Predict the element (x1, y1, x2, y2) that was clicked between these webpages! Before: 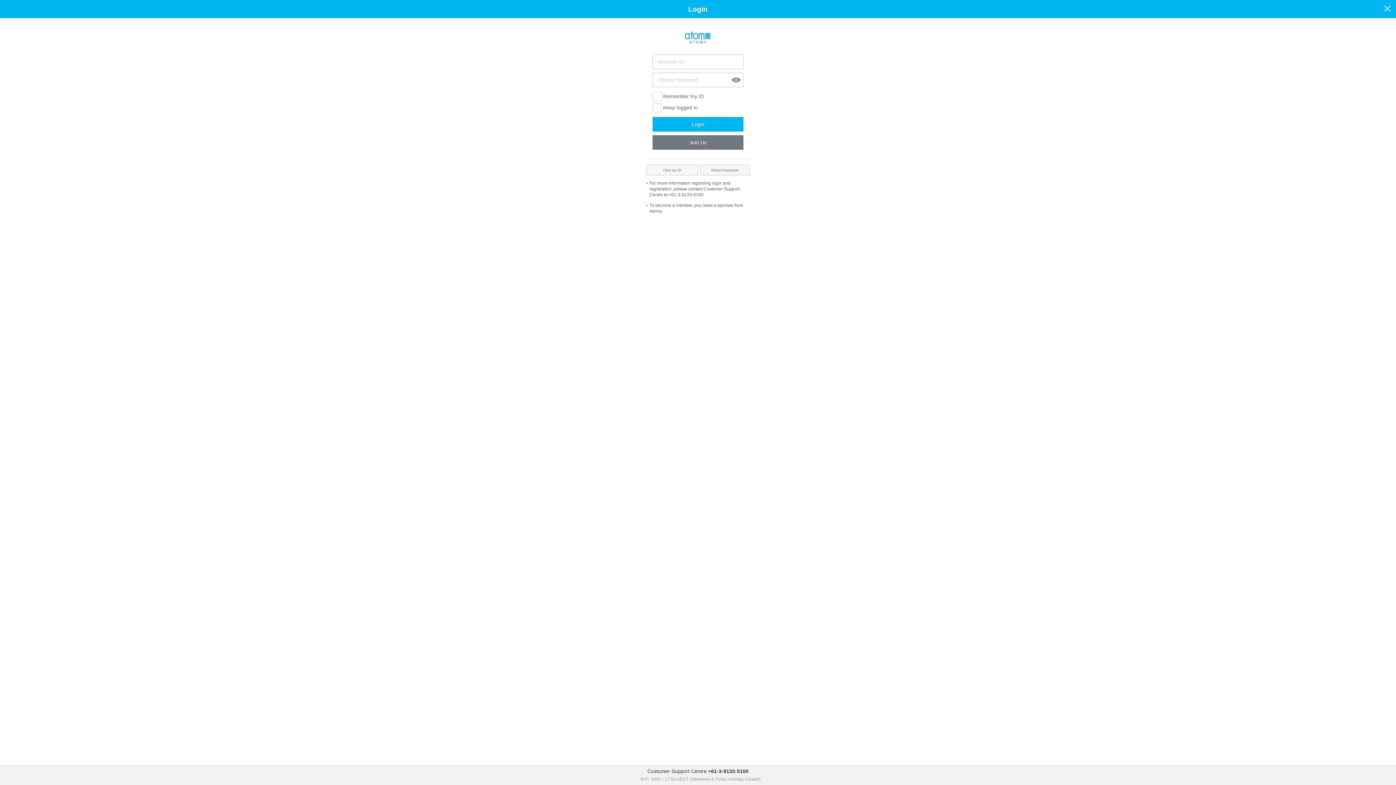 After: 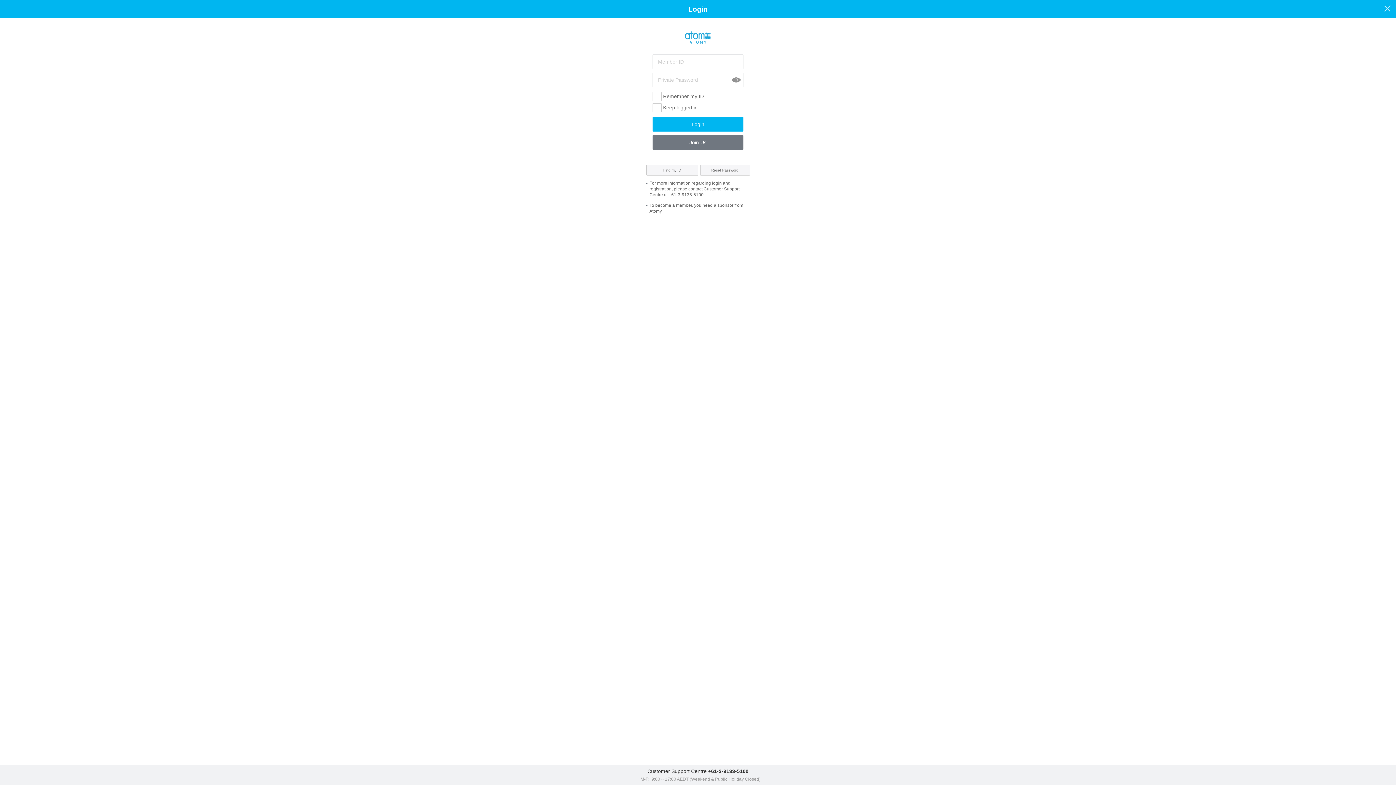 Action: label: Customer Support Centre +61-3-9133-5100

M-F:  9:00 ~ 17:00 AEDT (Weekend & Public Holiday Closed) bbox: (0, 768, 1396, 782)